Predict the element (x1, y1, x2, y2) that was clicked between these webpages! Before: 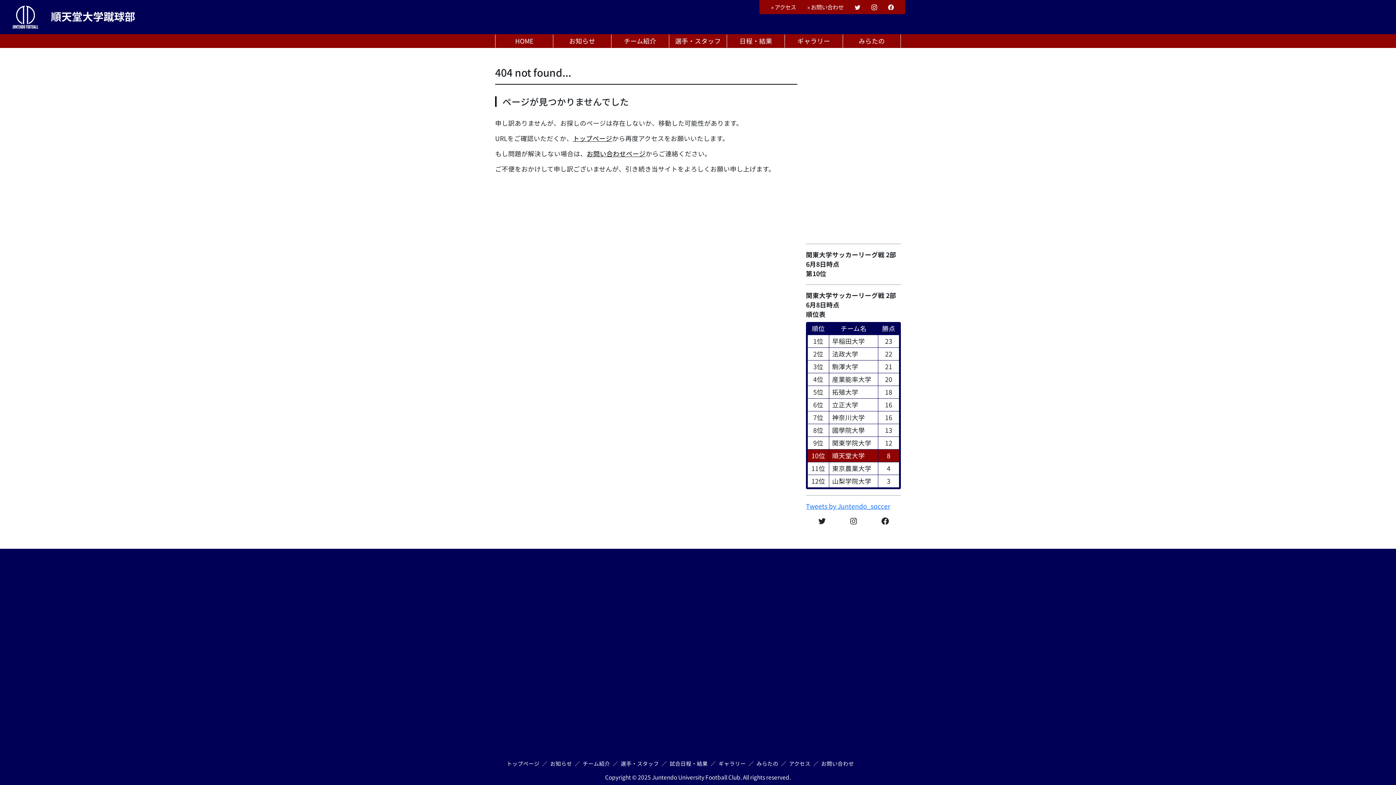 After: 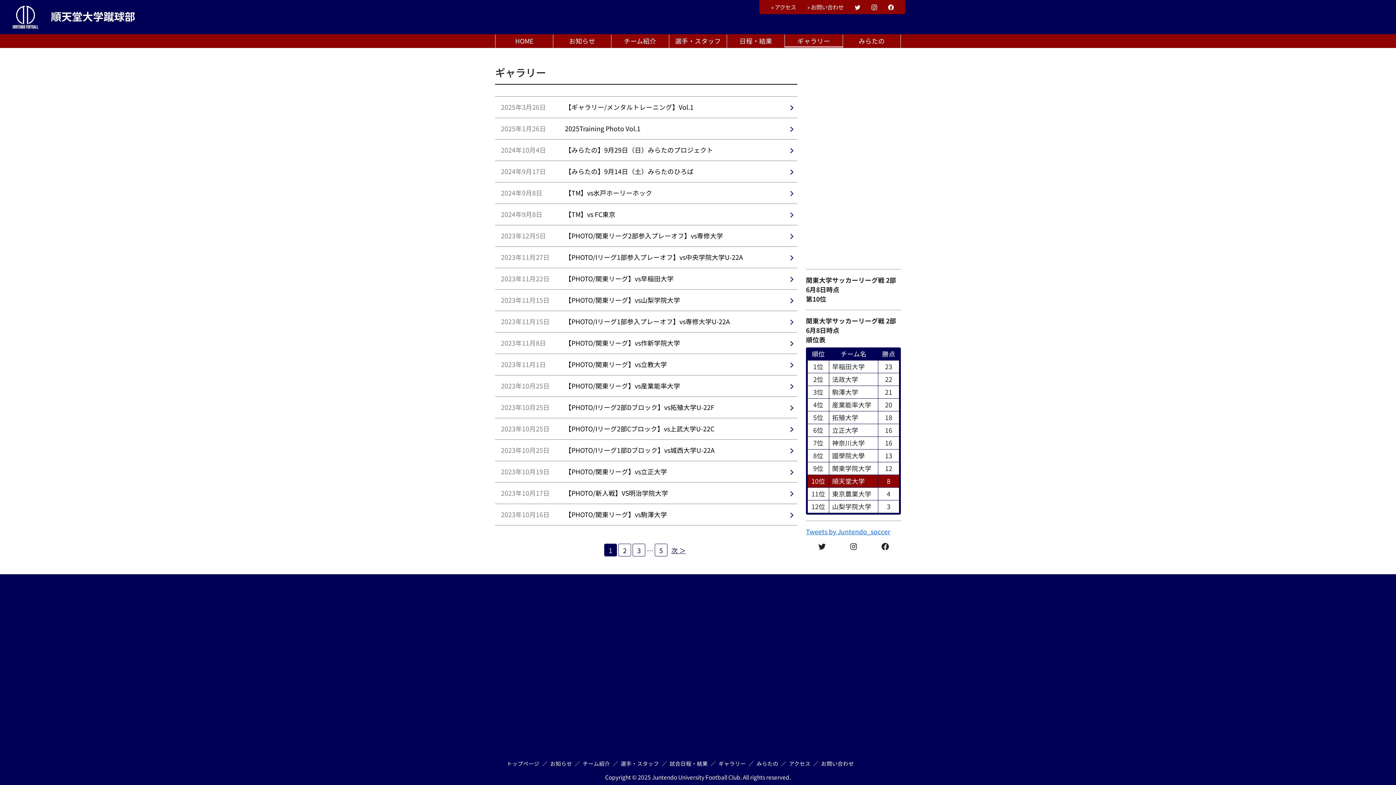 Action: label: ギャラリー bbox: (785, 34, 842, 47)